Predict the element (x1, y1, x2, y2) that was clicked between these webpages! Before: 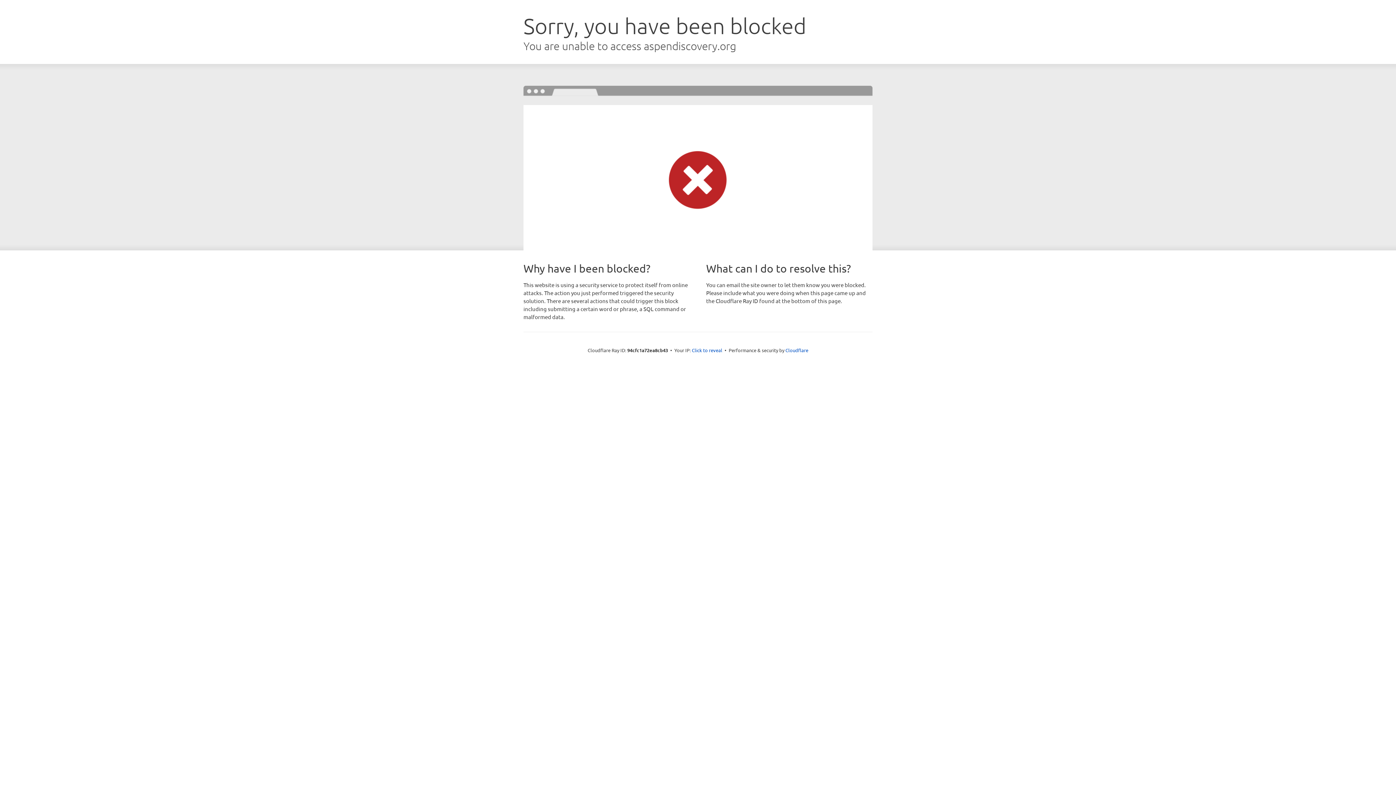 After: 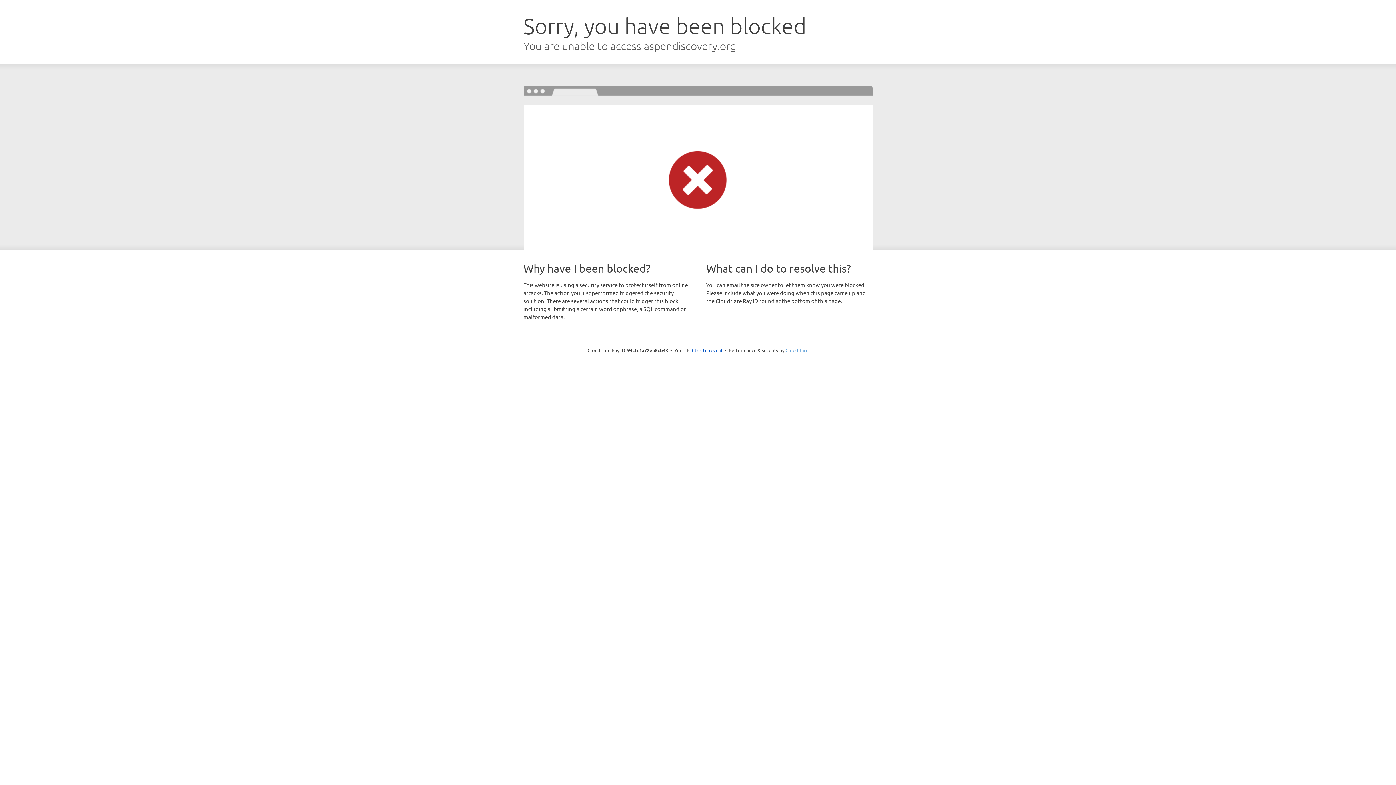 Action: label: Cloudflare bbox: (785, 347, 808, 353)